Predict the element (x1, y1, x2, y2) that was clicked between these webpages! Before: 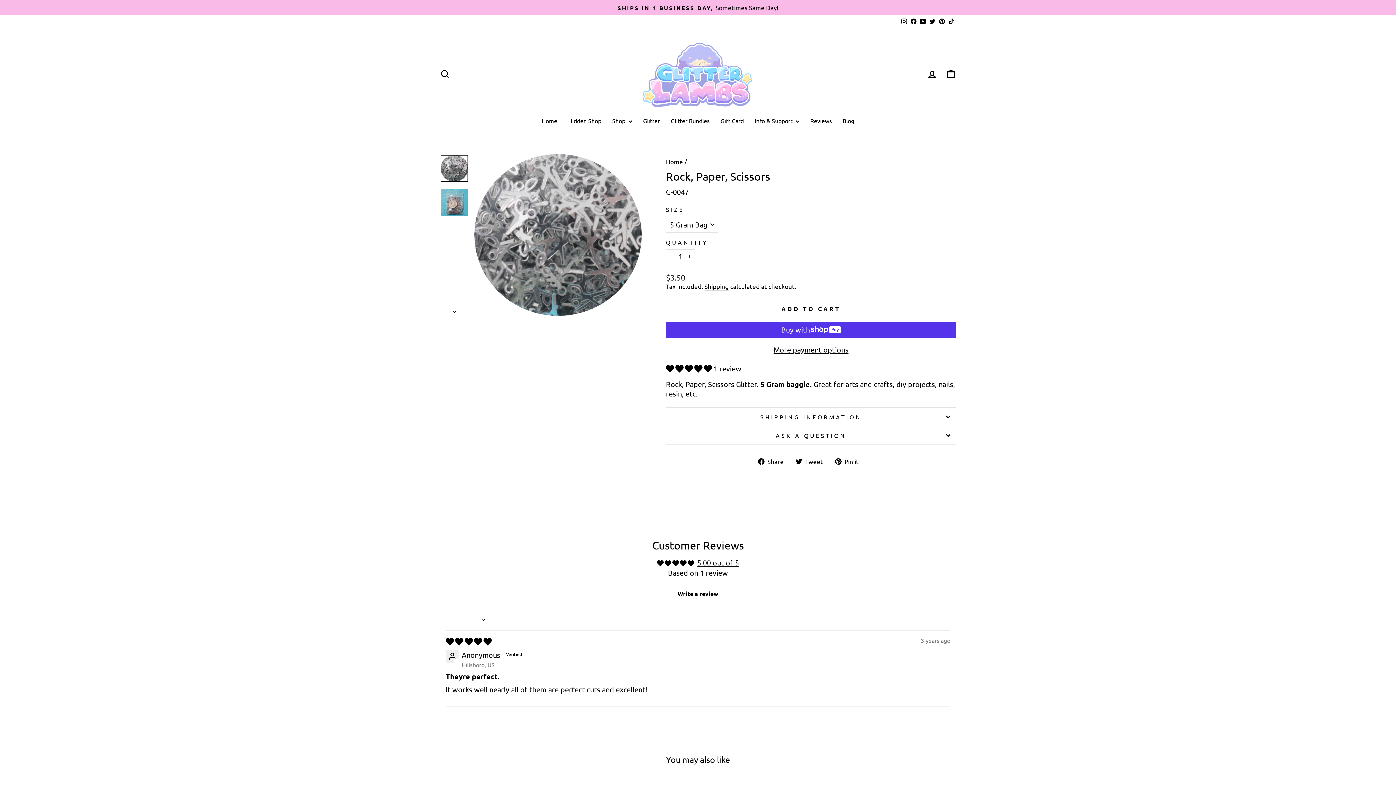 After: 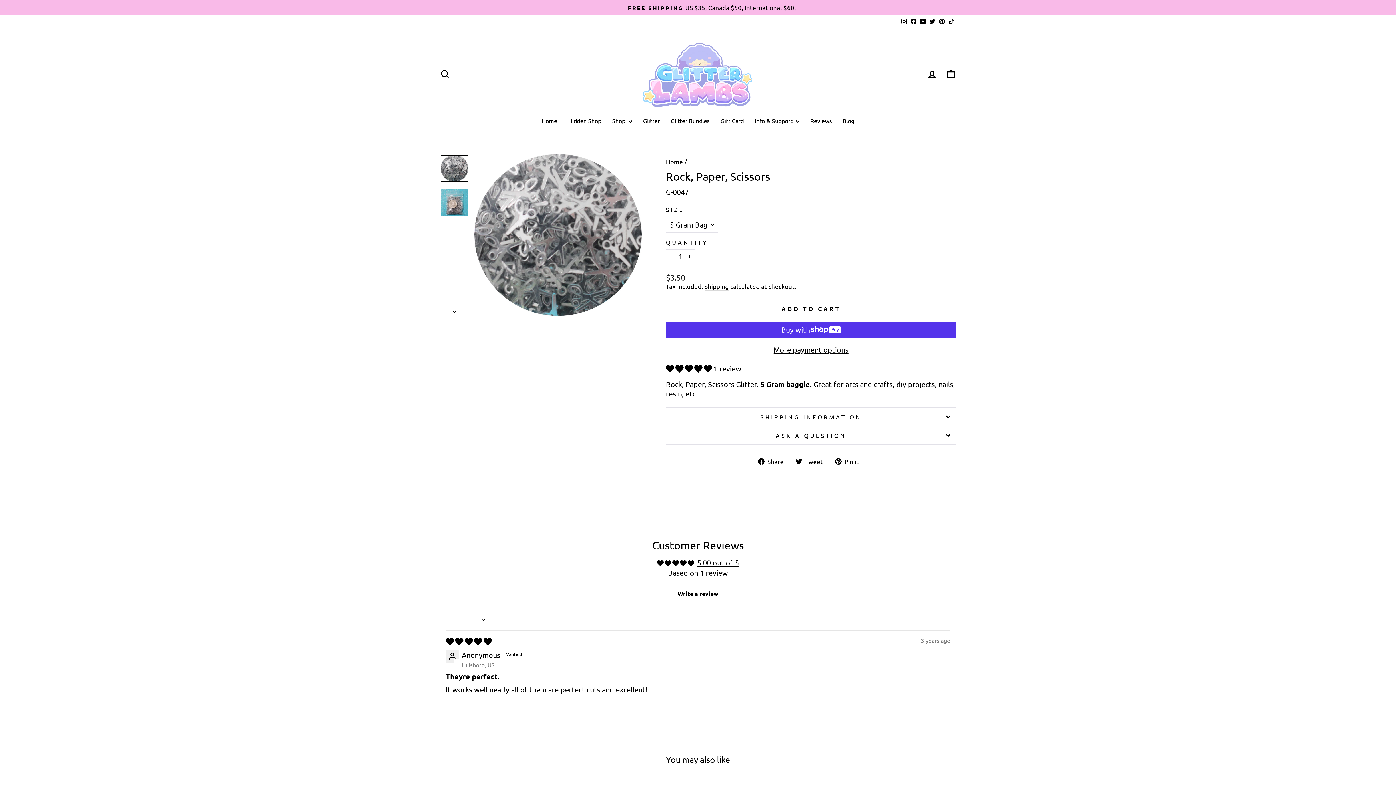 Action: bbox: (835, 456, 864, 465) label:  Pin it
Pin on Pinterest